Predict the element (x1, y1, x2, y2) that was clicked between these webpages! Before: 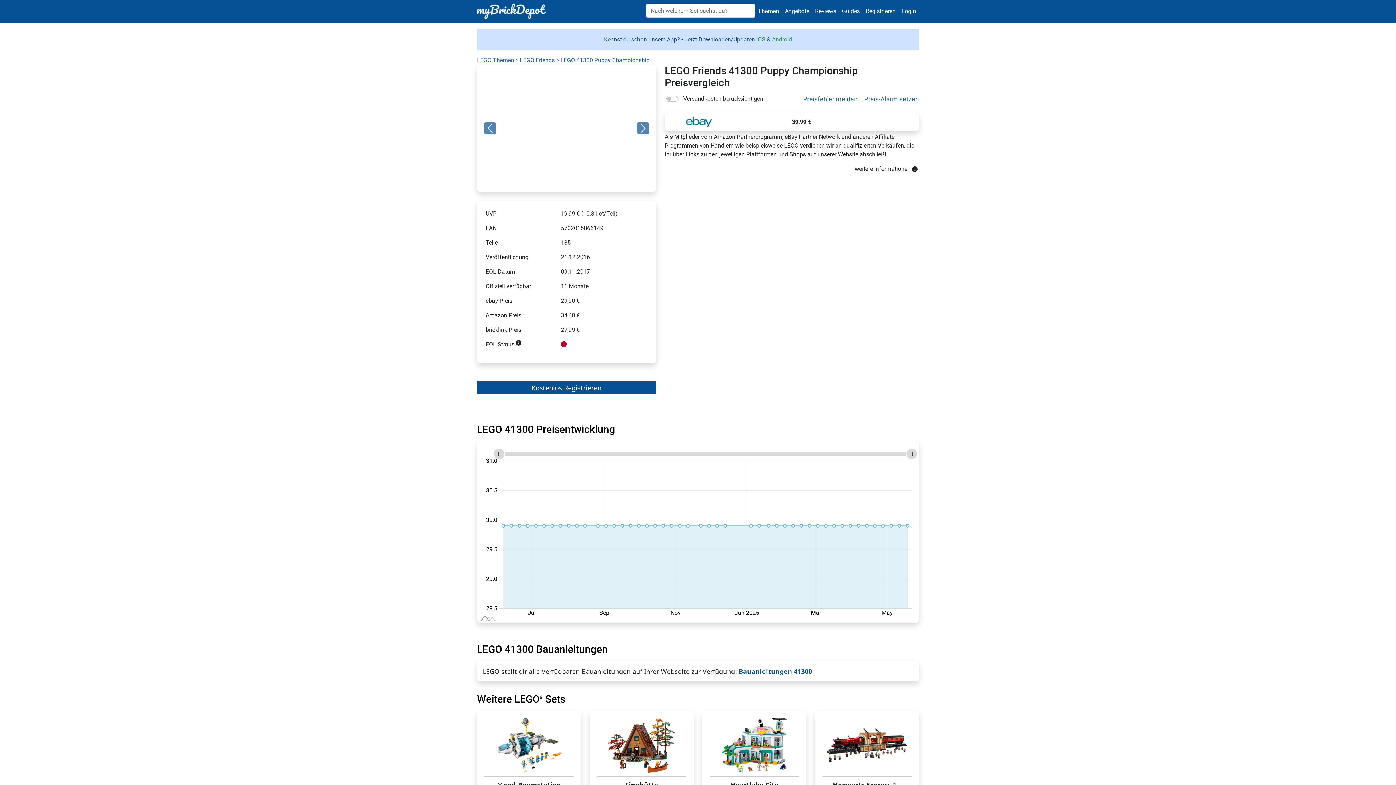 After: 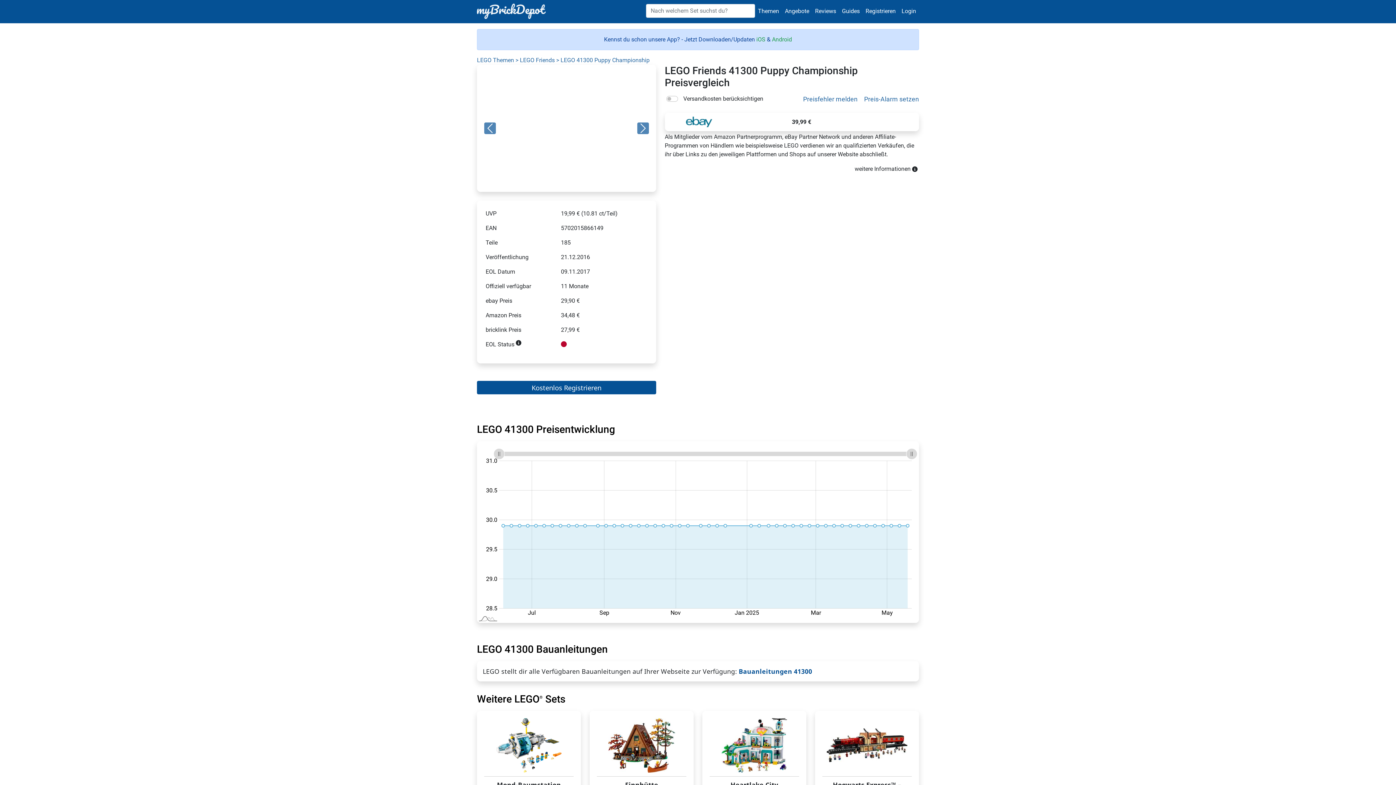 Action: label:  > LEGO 41300 Puppy Championship bbox: (554, 56, 649, 63)